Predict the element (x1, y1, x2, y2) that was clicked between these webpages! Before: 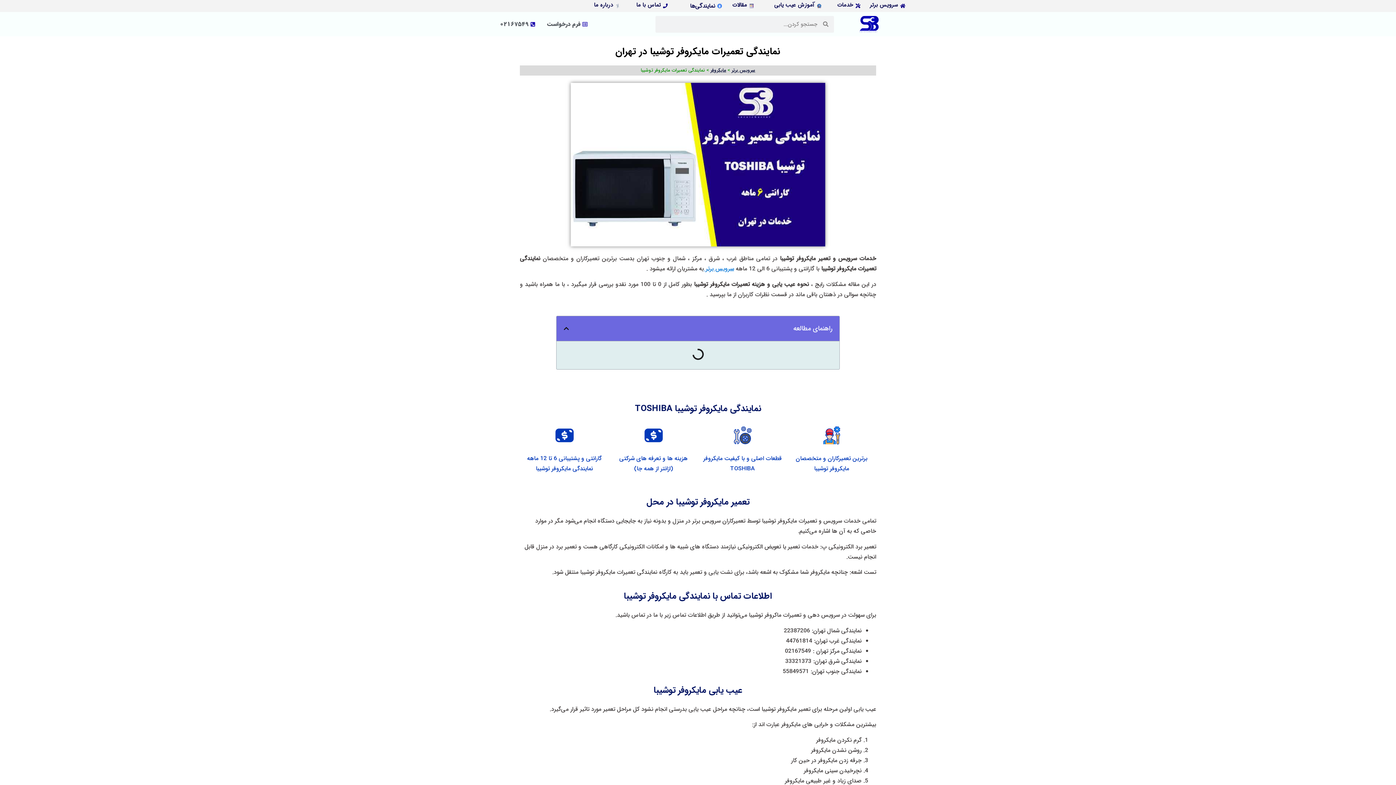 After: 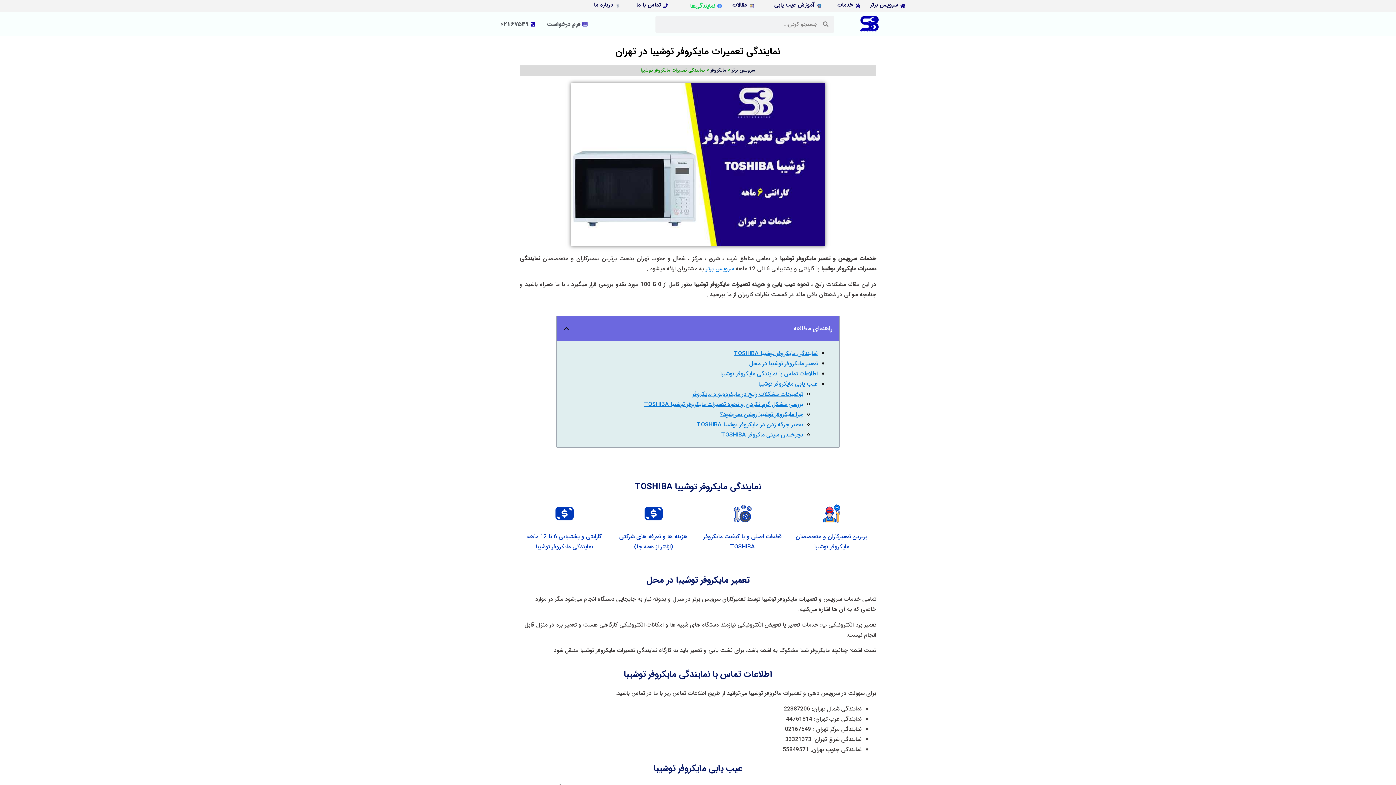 Action: bbox: (690, 1, 715, 10) label: نمایندگی‌ها